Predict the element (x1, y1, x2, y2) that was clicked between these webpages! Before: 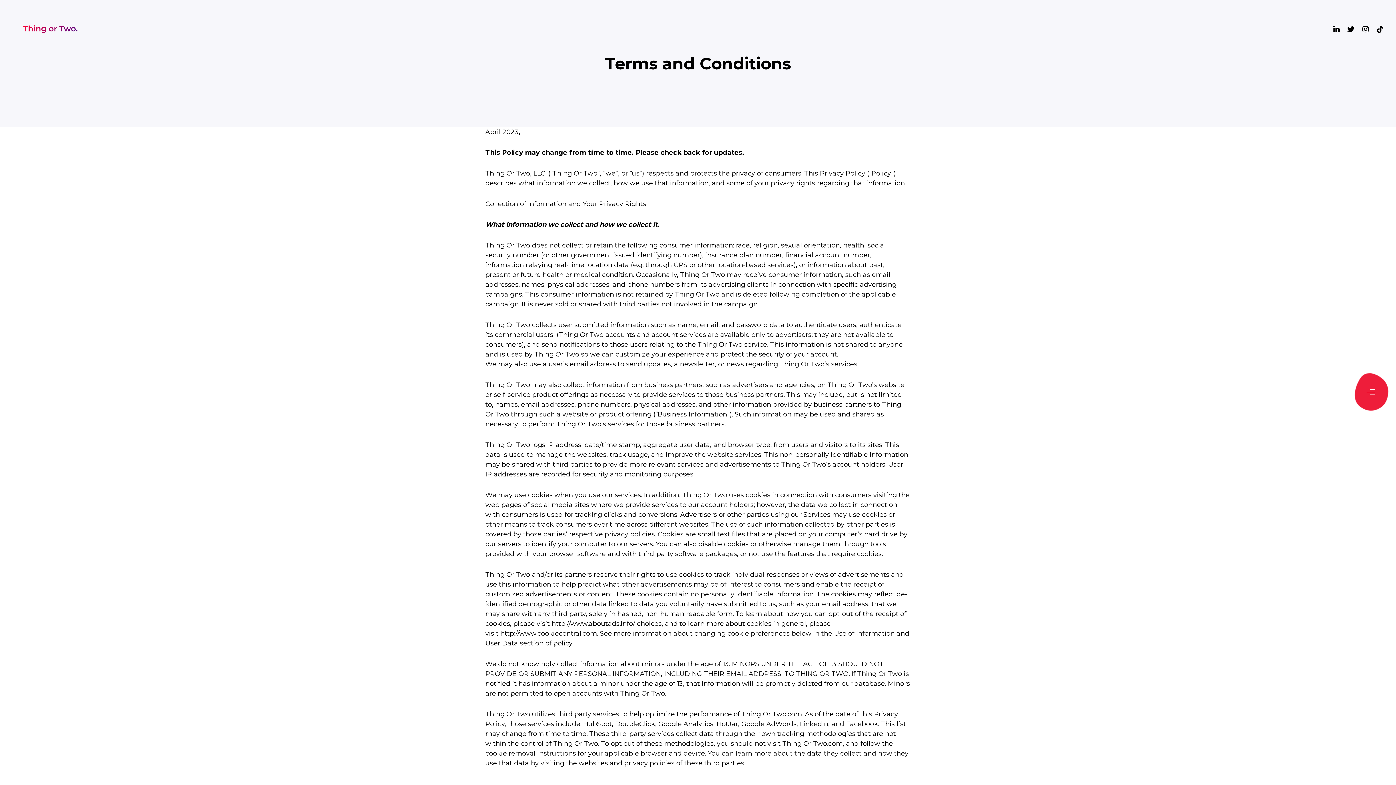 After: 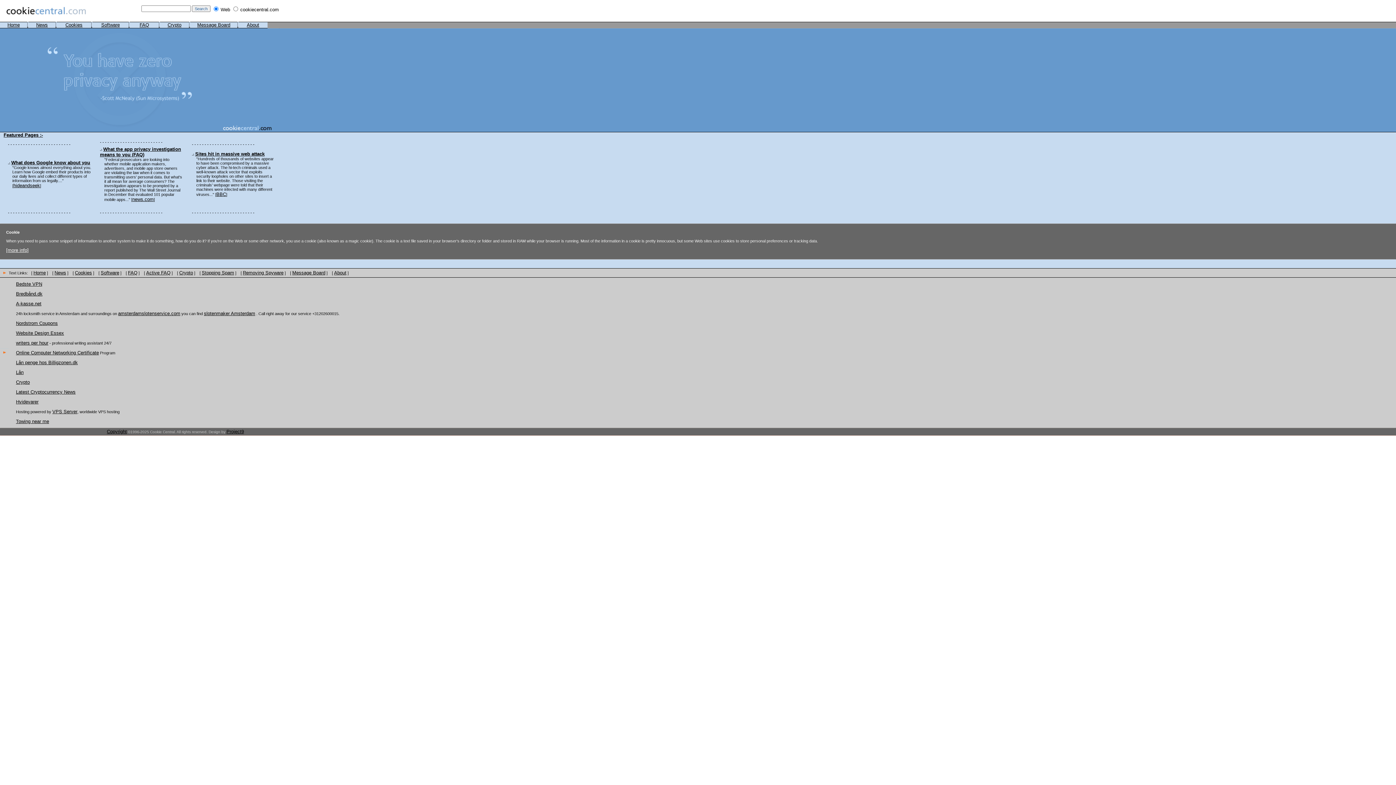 Action: bbox: (500, 629, 597, 637) label: http://www.cookiecentral.com